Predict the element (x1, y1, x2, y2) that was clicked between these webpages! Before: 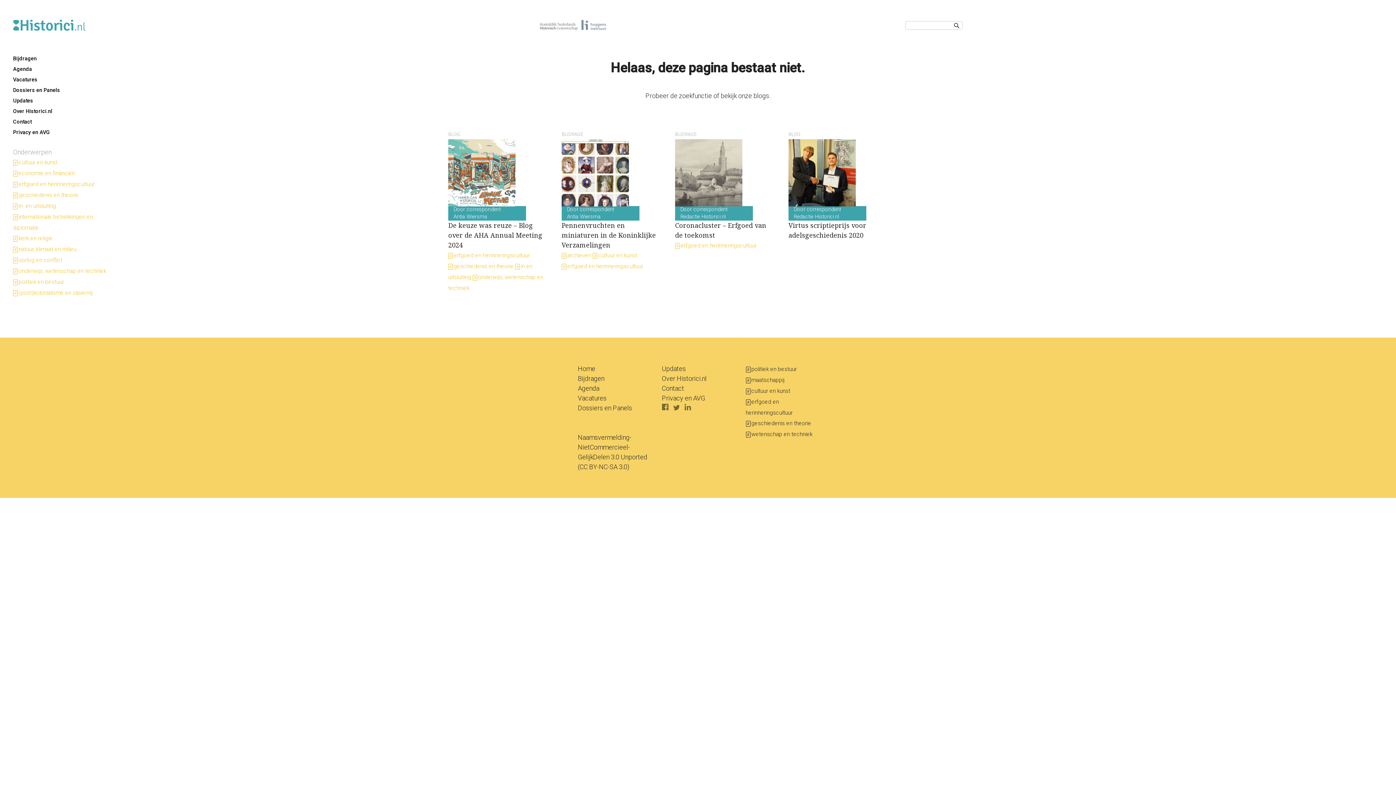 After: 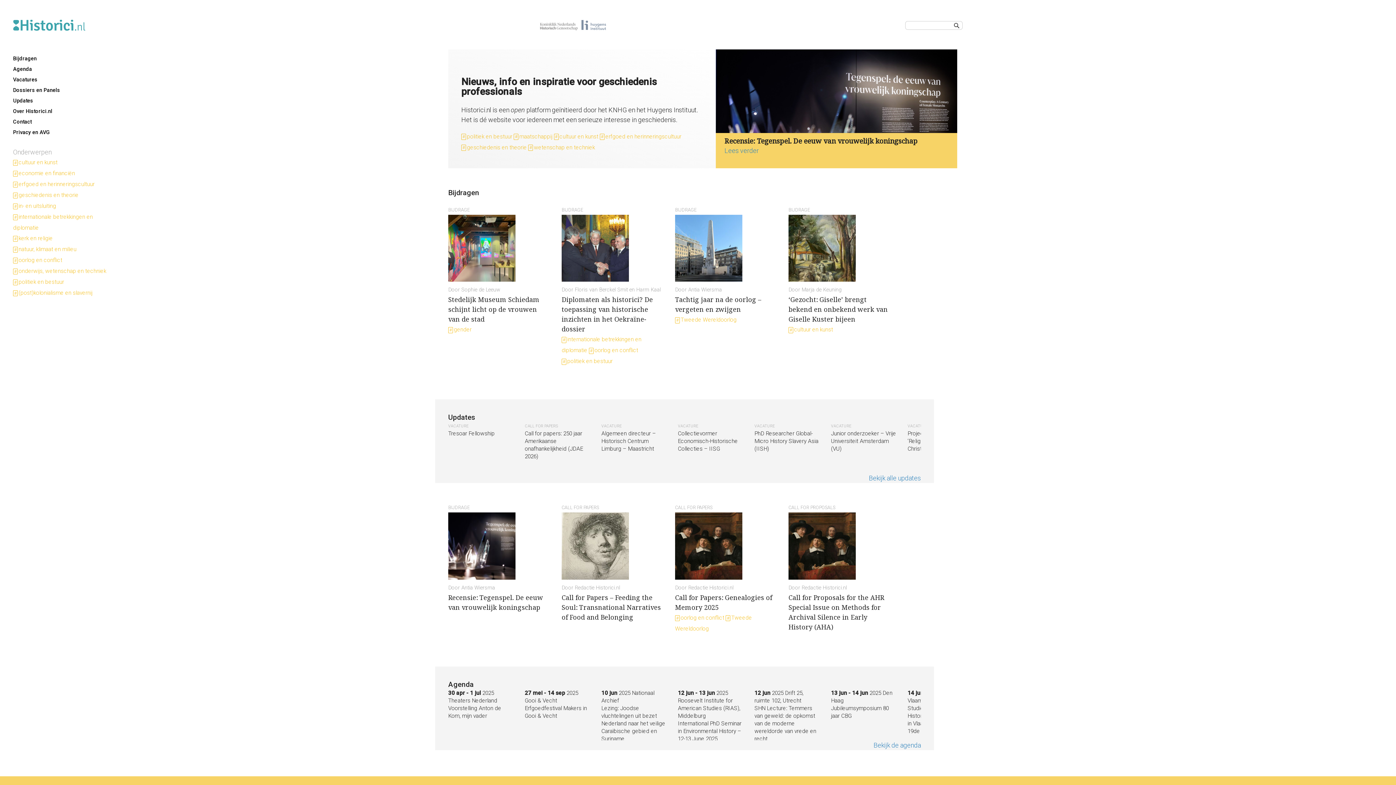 Action: bbox: (13, 24, 85, 32)